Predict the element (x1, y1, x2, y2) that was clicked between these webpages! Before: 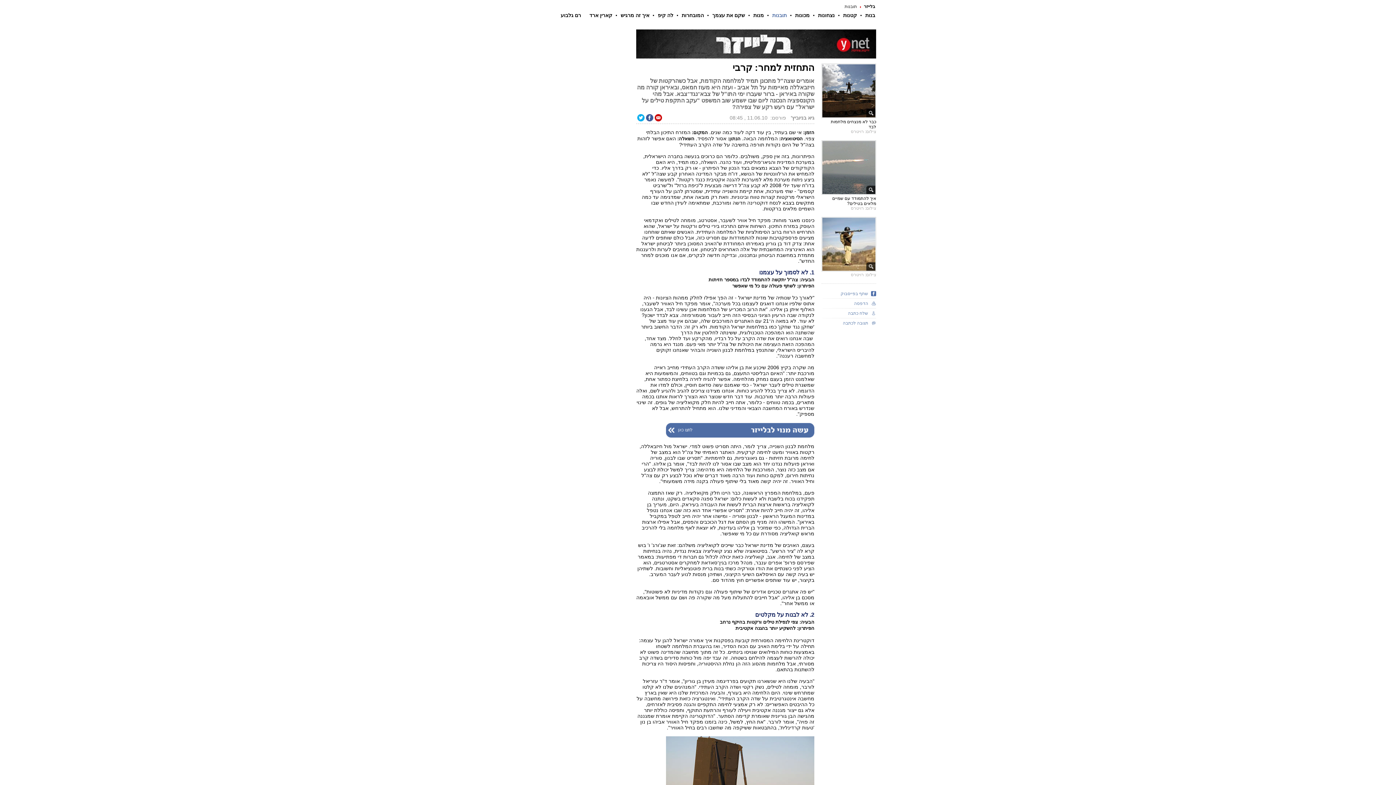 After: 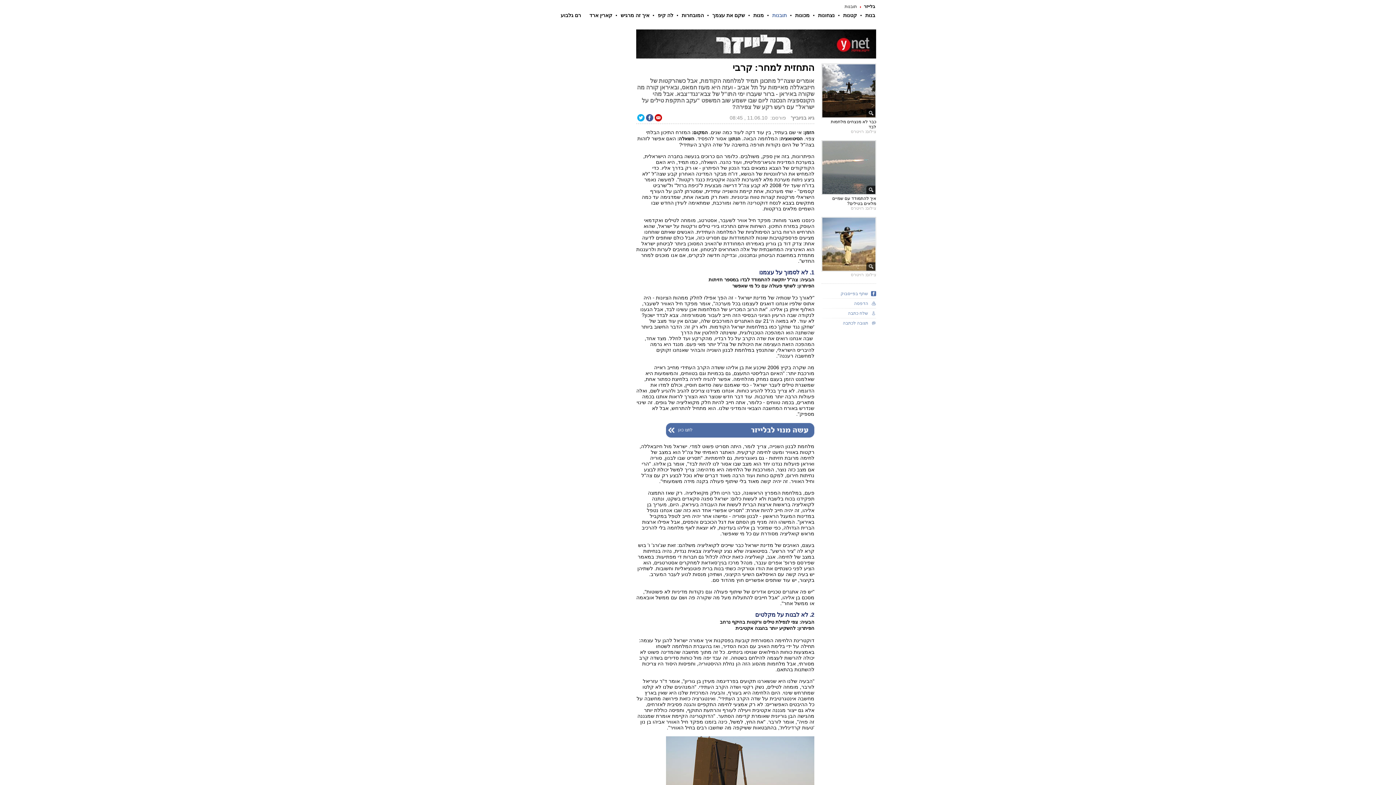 Action: bbox: (666, 427, 814, 432) label: 
